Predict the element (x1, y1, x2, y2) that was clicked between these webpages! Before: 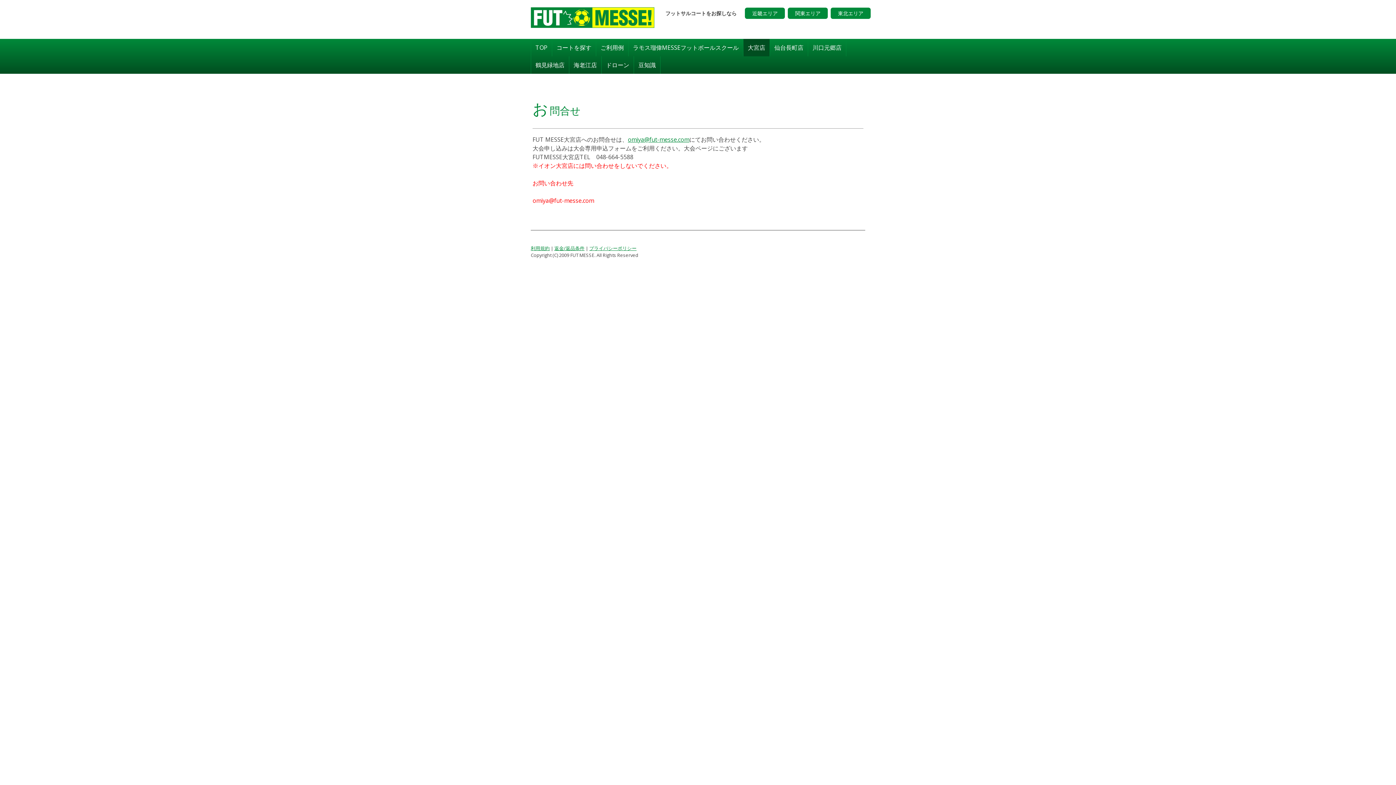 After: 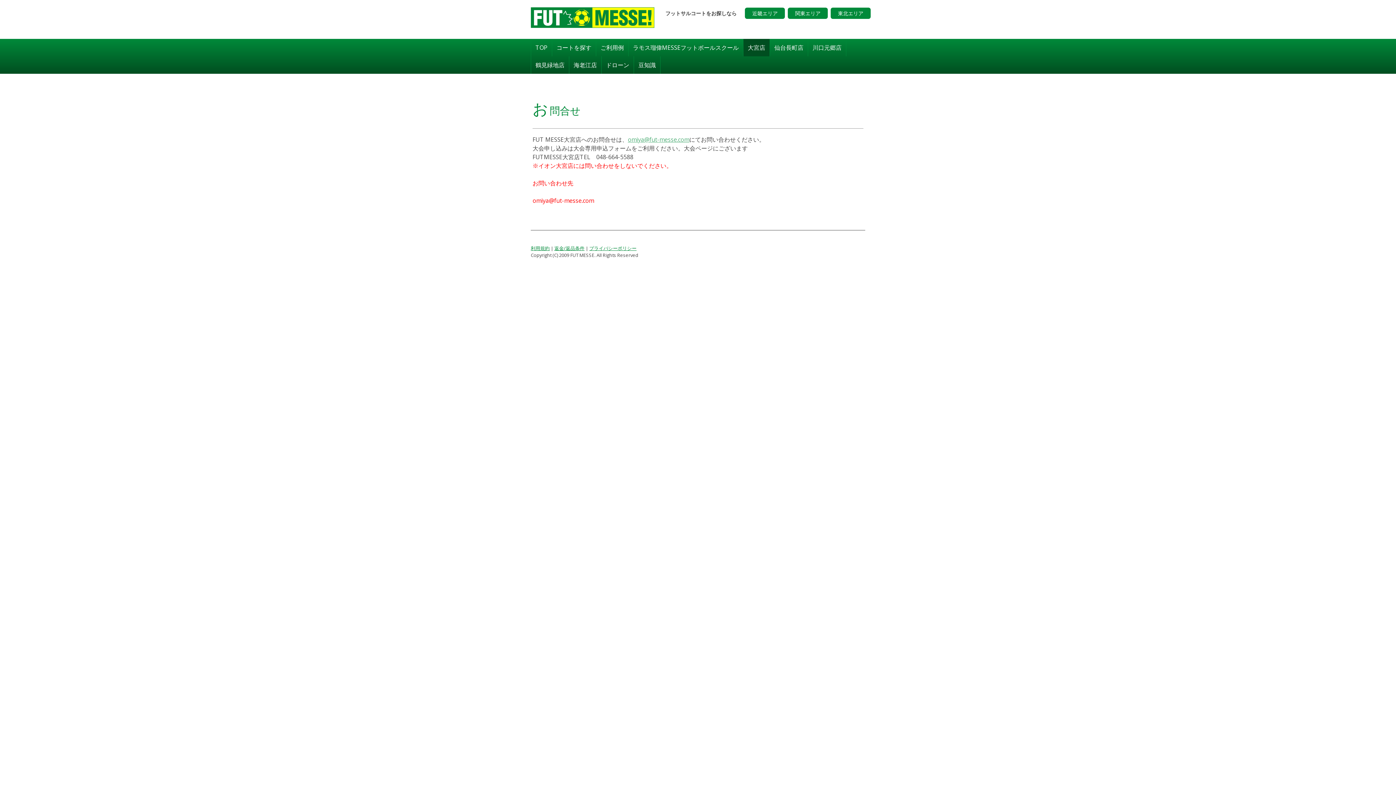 Action: bbox: (628, 135, 689, 143) label: omiya@fut-messe.com